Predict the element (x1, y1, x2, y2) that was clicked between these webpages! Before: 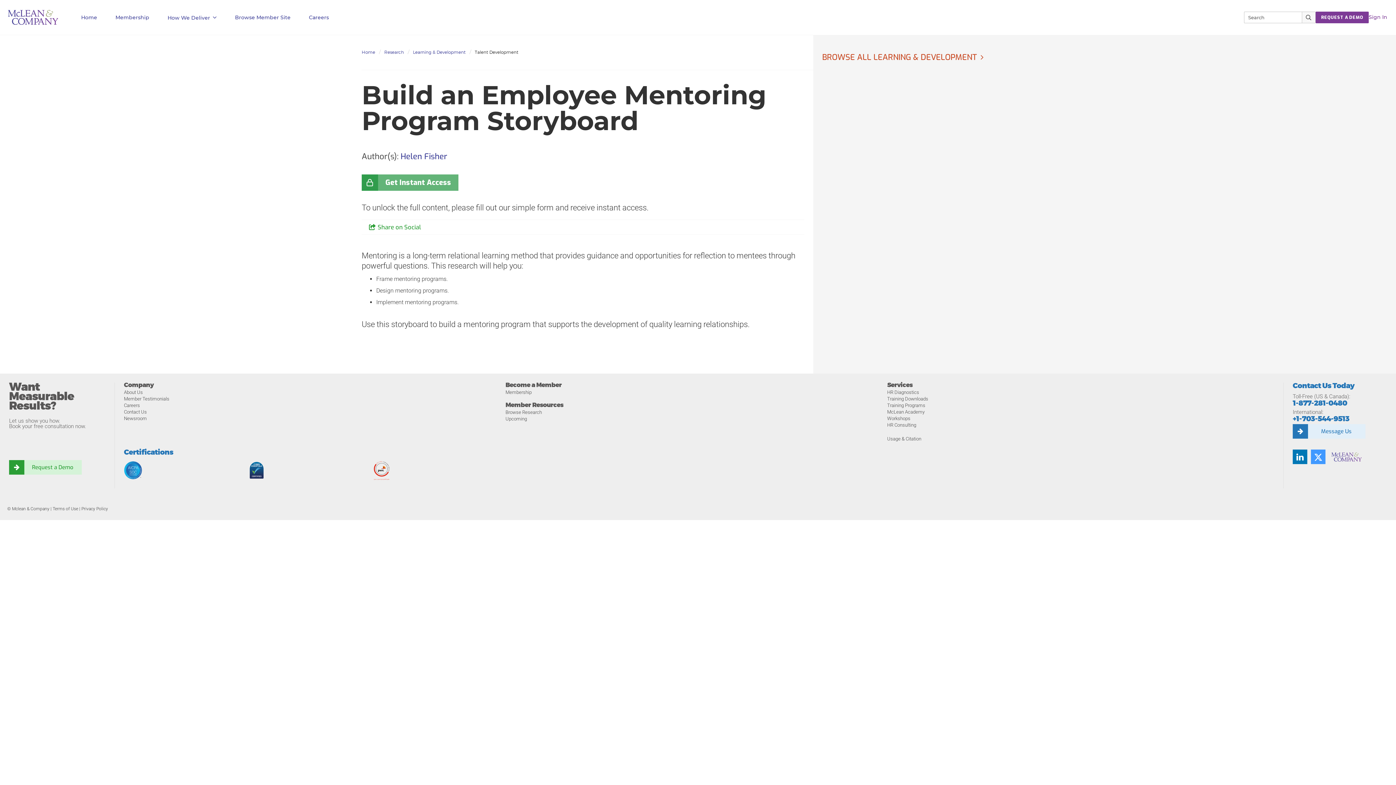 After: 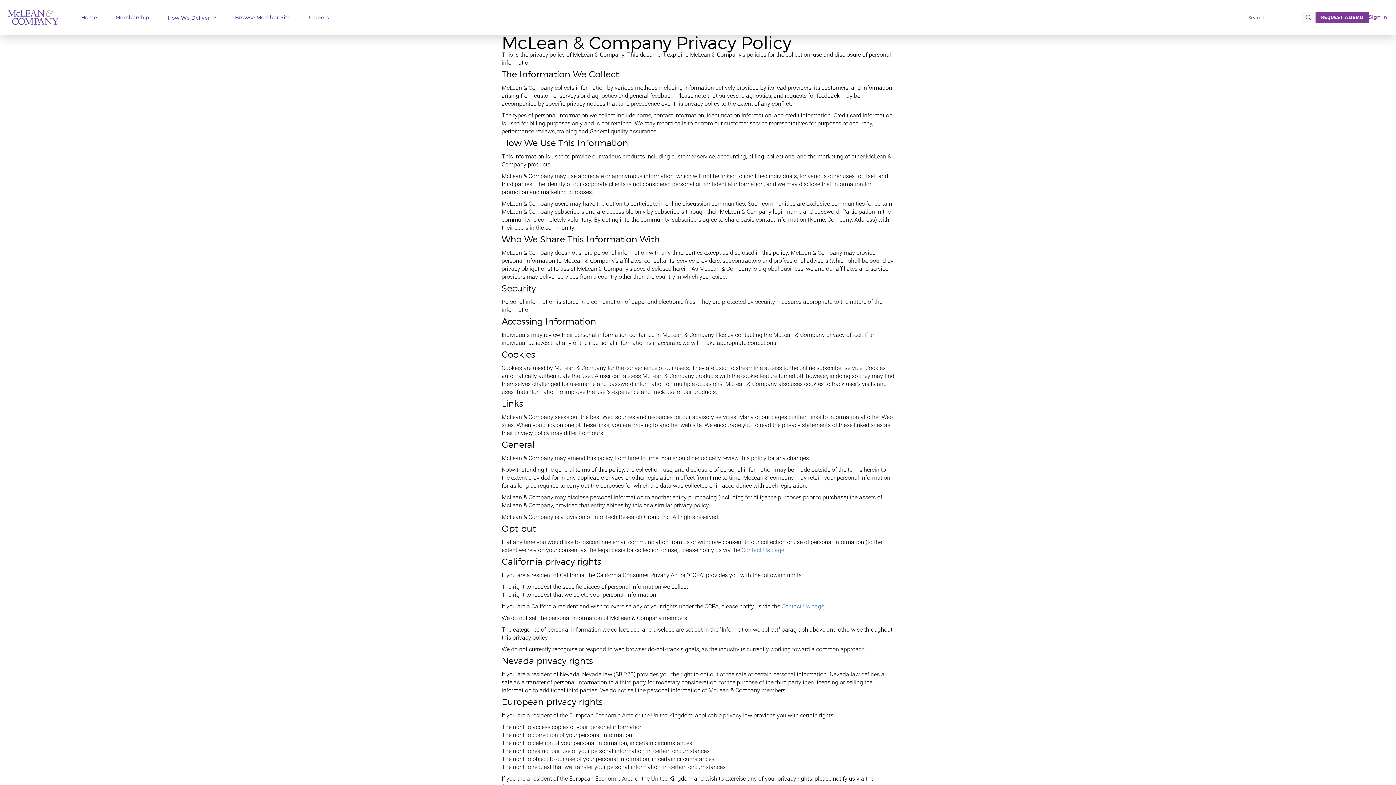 Action: label: Privacy Policy bbox: (81, 506, 108, 511)